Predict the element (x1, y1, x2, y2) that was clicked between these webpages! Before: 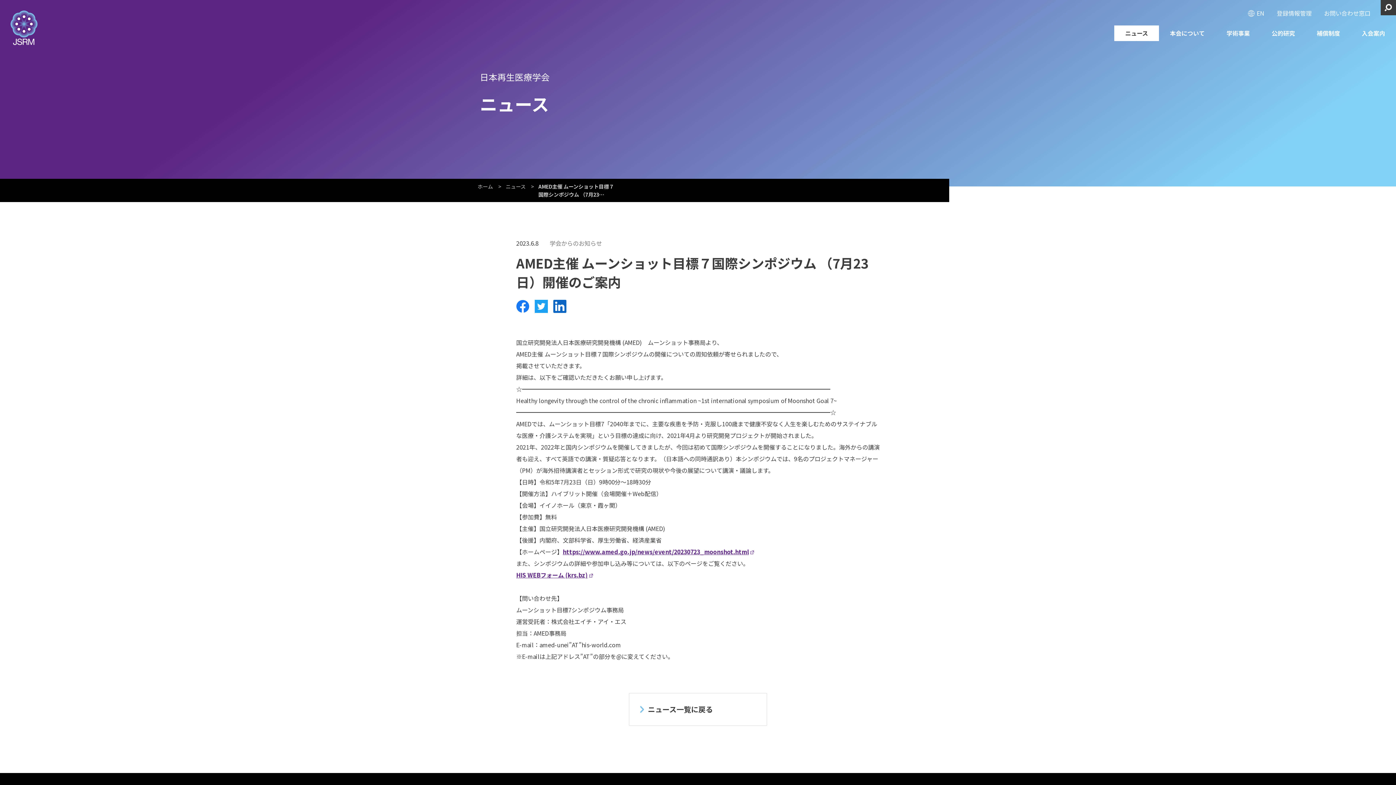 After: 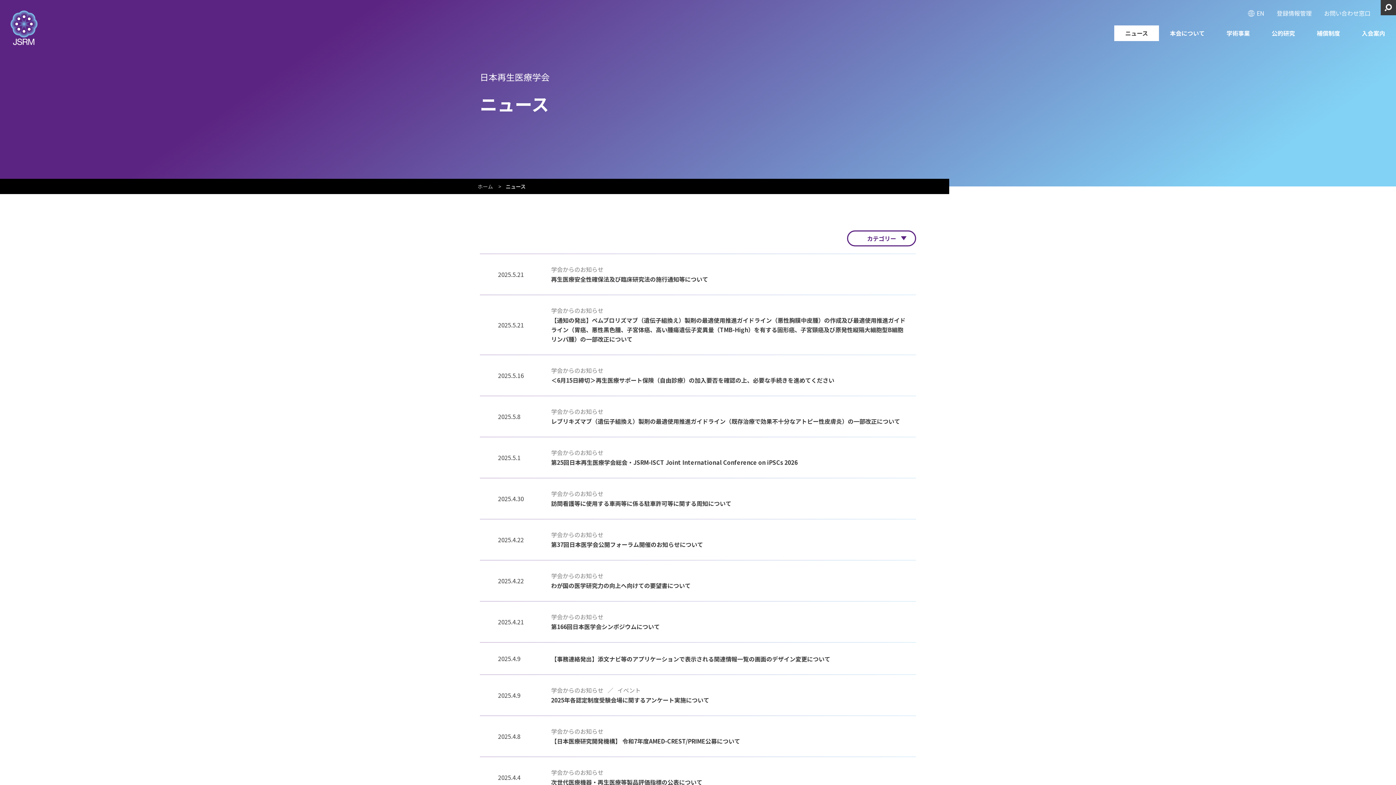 Action: label: ニュース一覧に戻る bbox: (629, 693, 767, 726)